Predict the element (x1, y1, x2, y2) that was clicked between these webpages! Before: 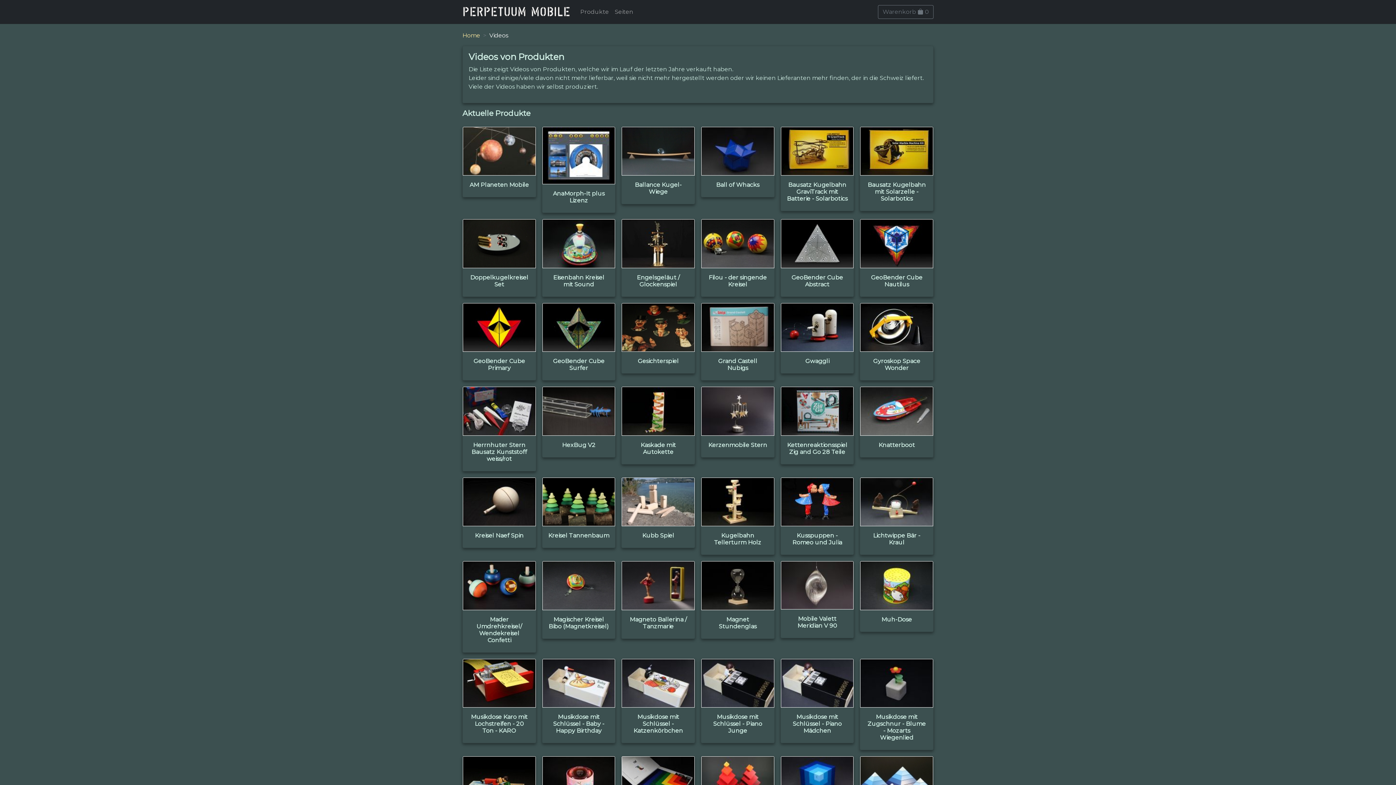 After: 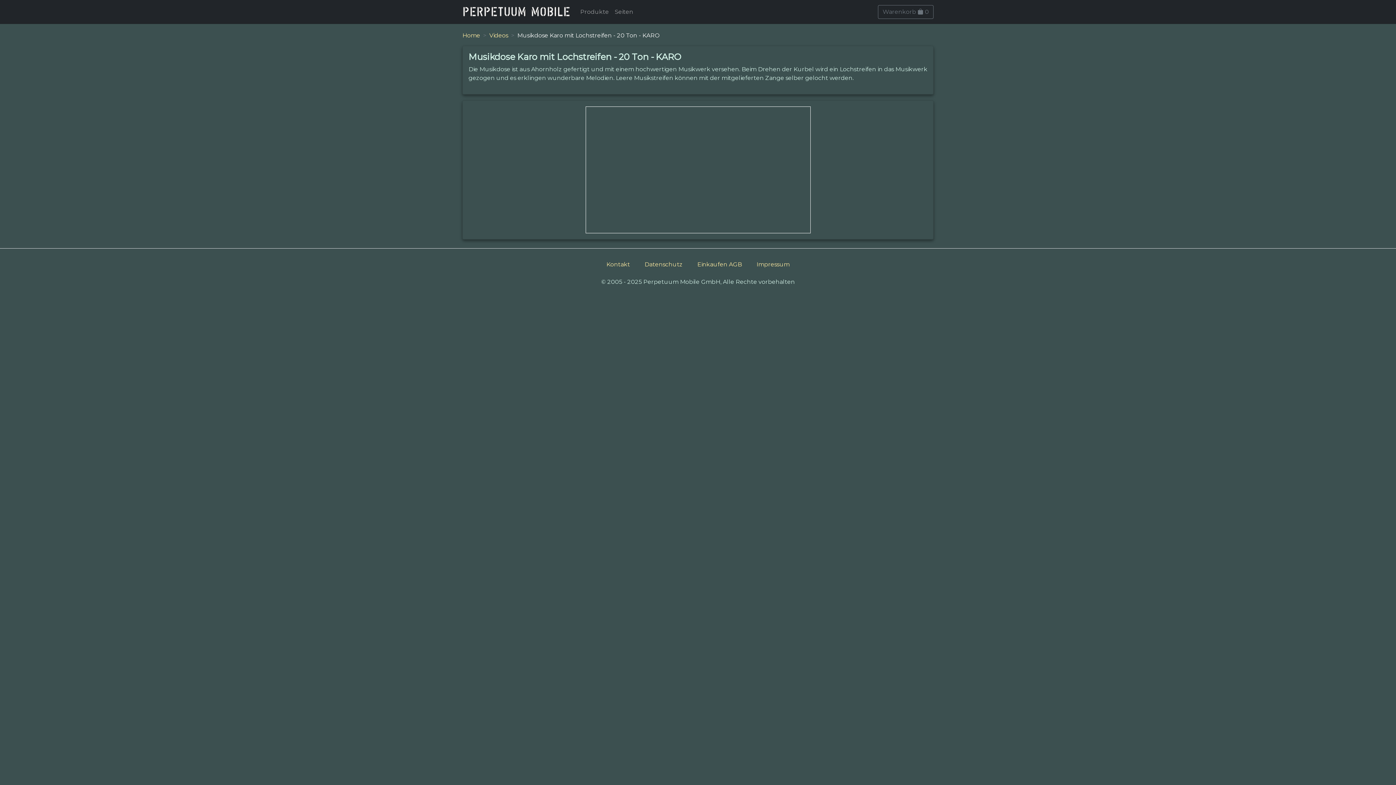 Action: bbox: (462, 659, 535, 708)